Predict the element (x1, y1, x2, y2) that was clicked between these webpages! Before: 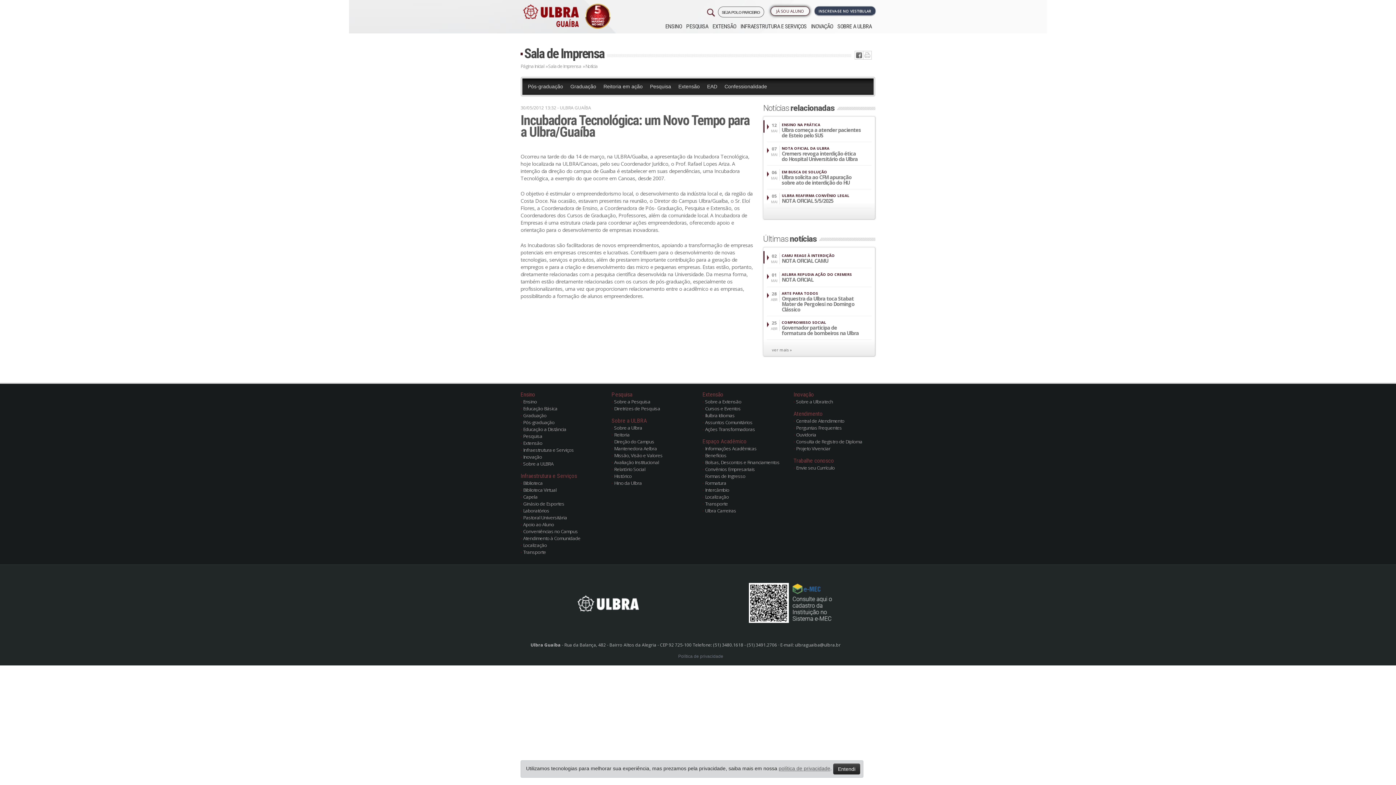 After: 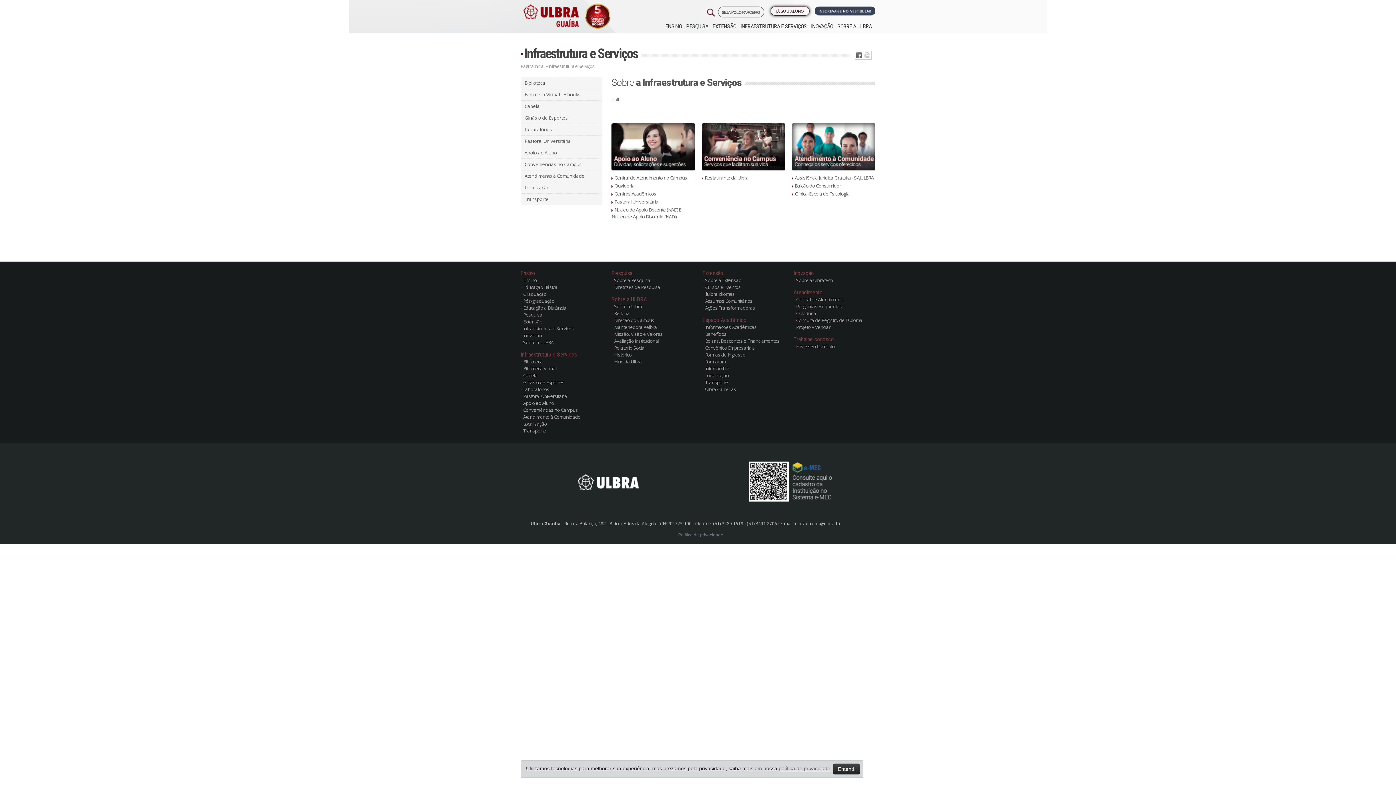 Action: bbox: (520, 534, 602, 541) label: Atendimento à Comunidade